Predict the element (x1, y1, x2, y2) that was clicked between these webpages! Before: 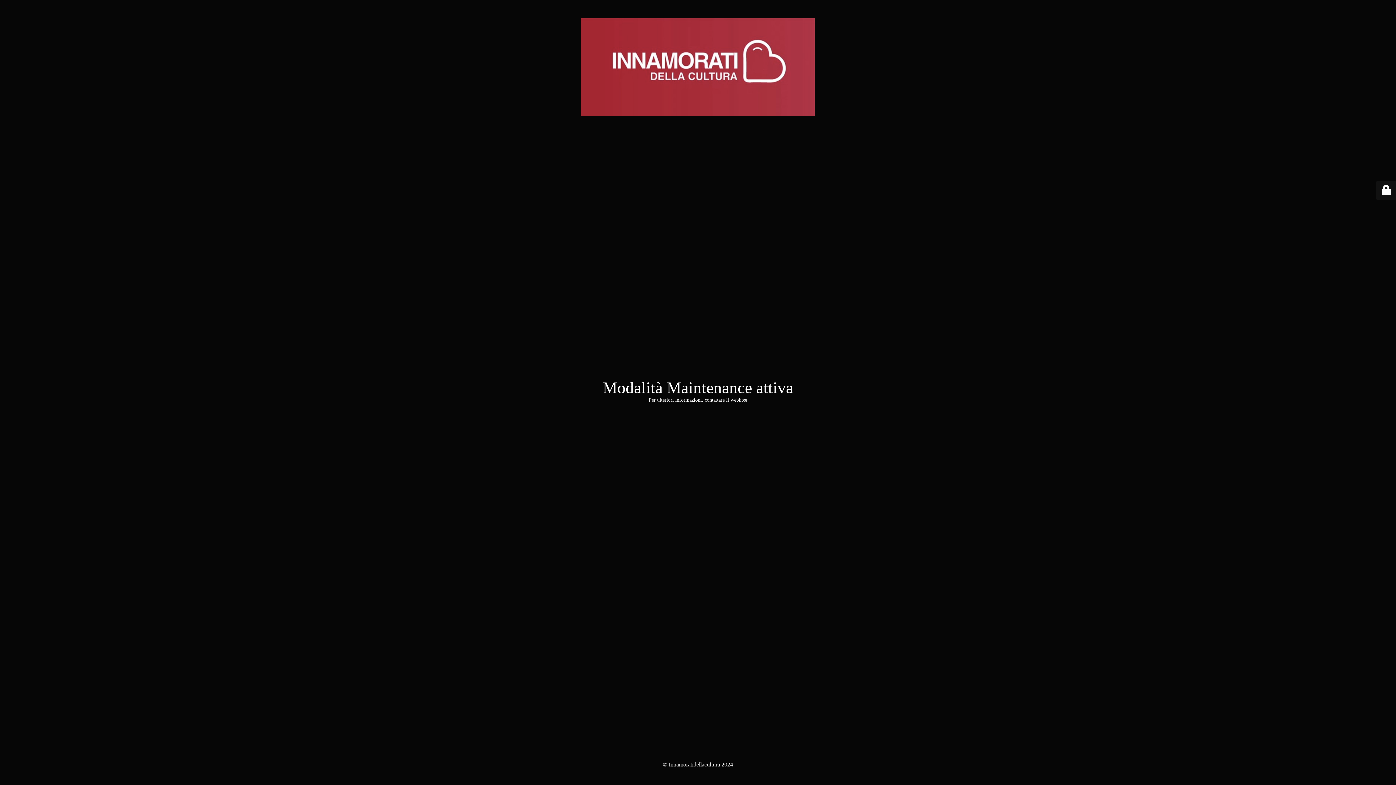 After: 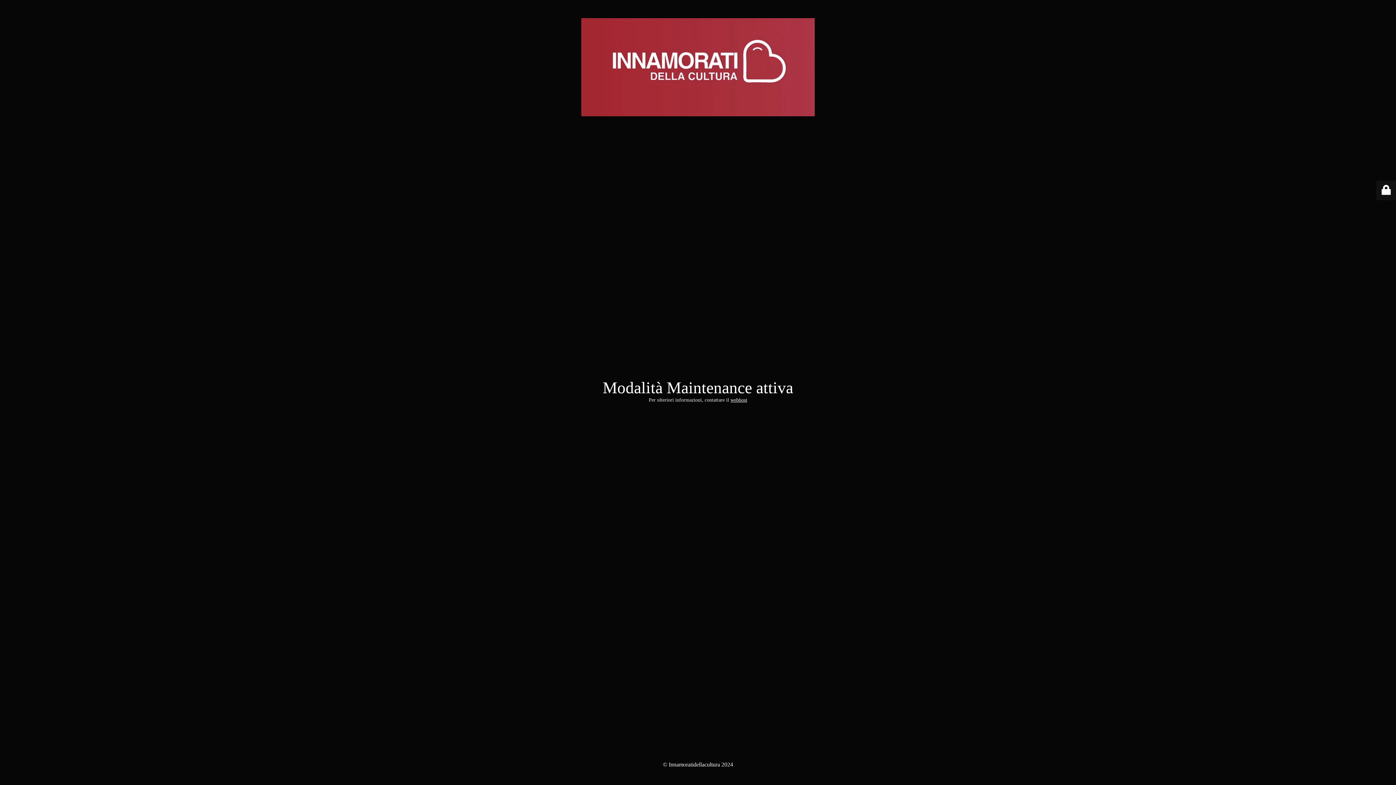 Action: bbox: (730, 397, 747, 402) label: webhost